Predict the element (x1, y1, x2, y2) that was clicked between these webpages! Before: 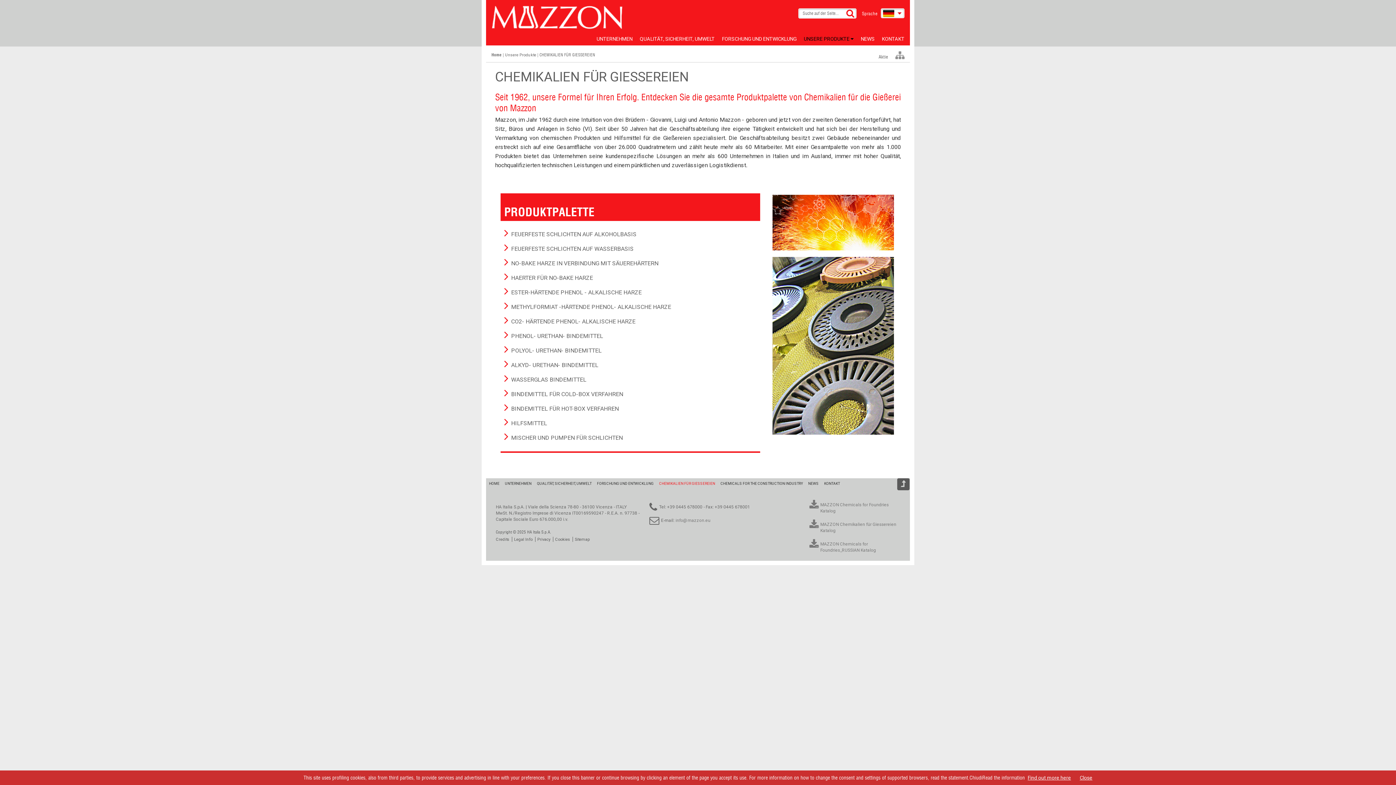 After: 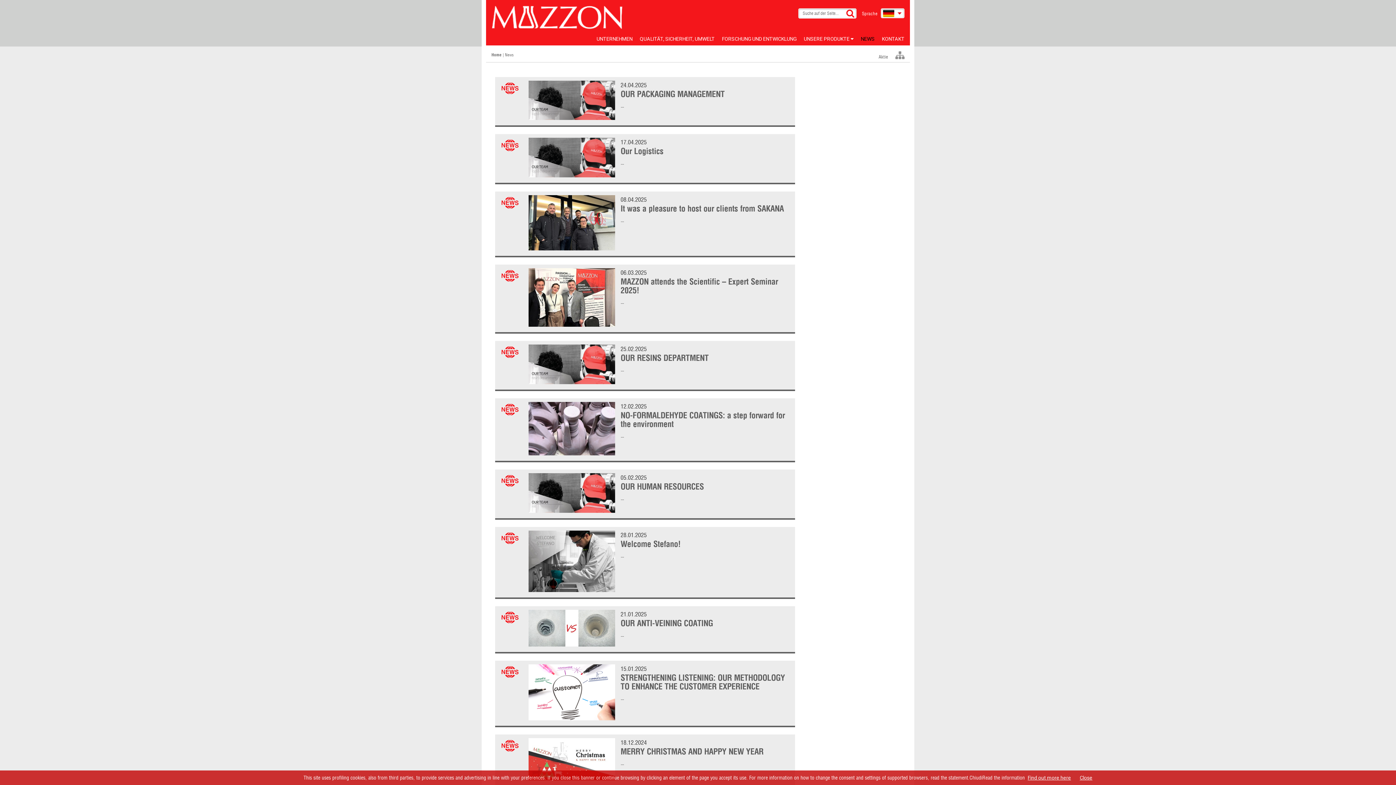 Action: bbox: (861, 36, 874, 41) label: NEWS